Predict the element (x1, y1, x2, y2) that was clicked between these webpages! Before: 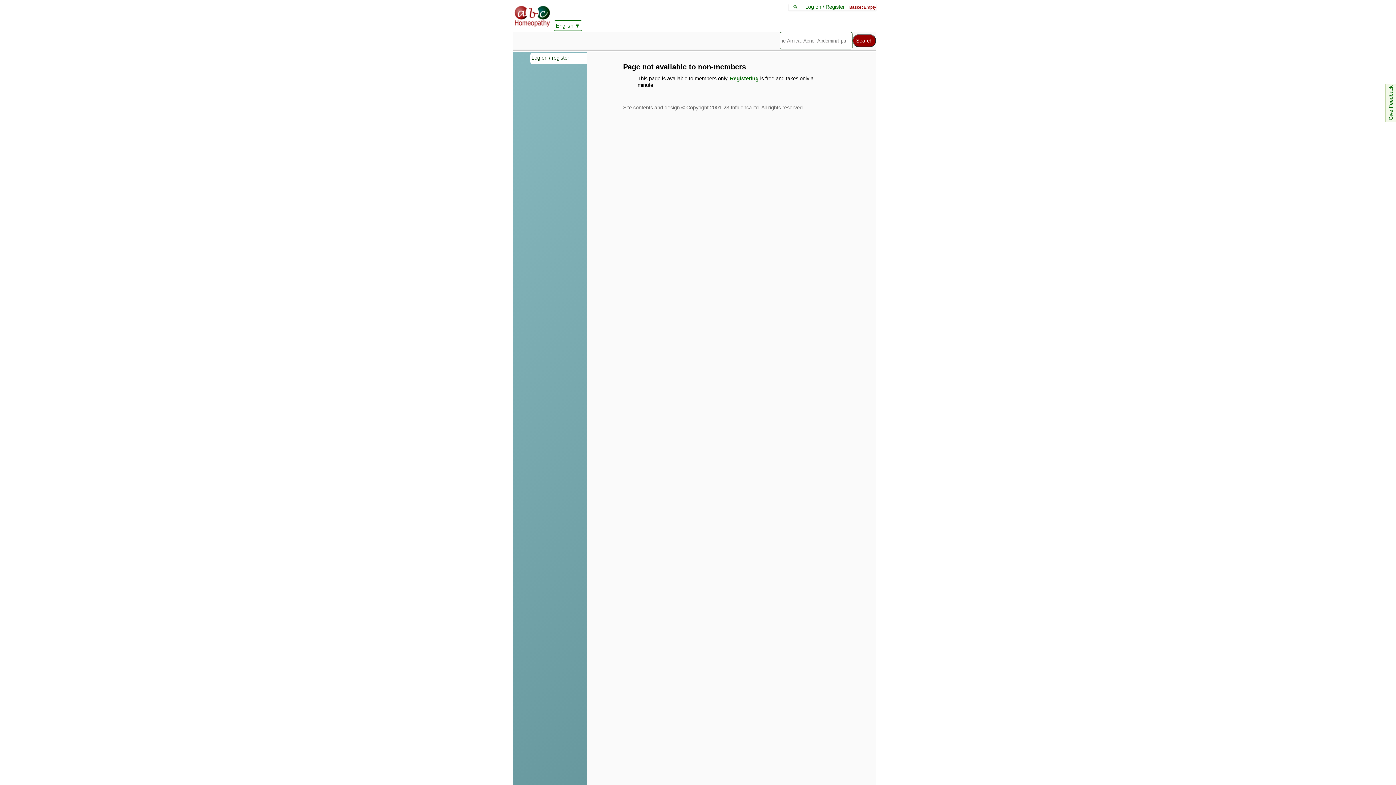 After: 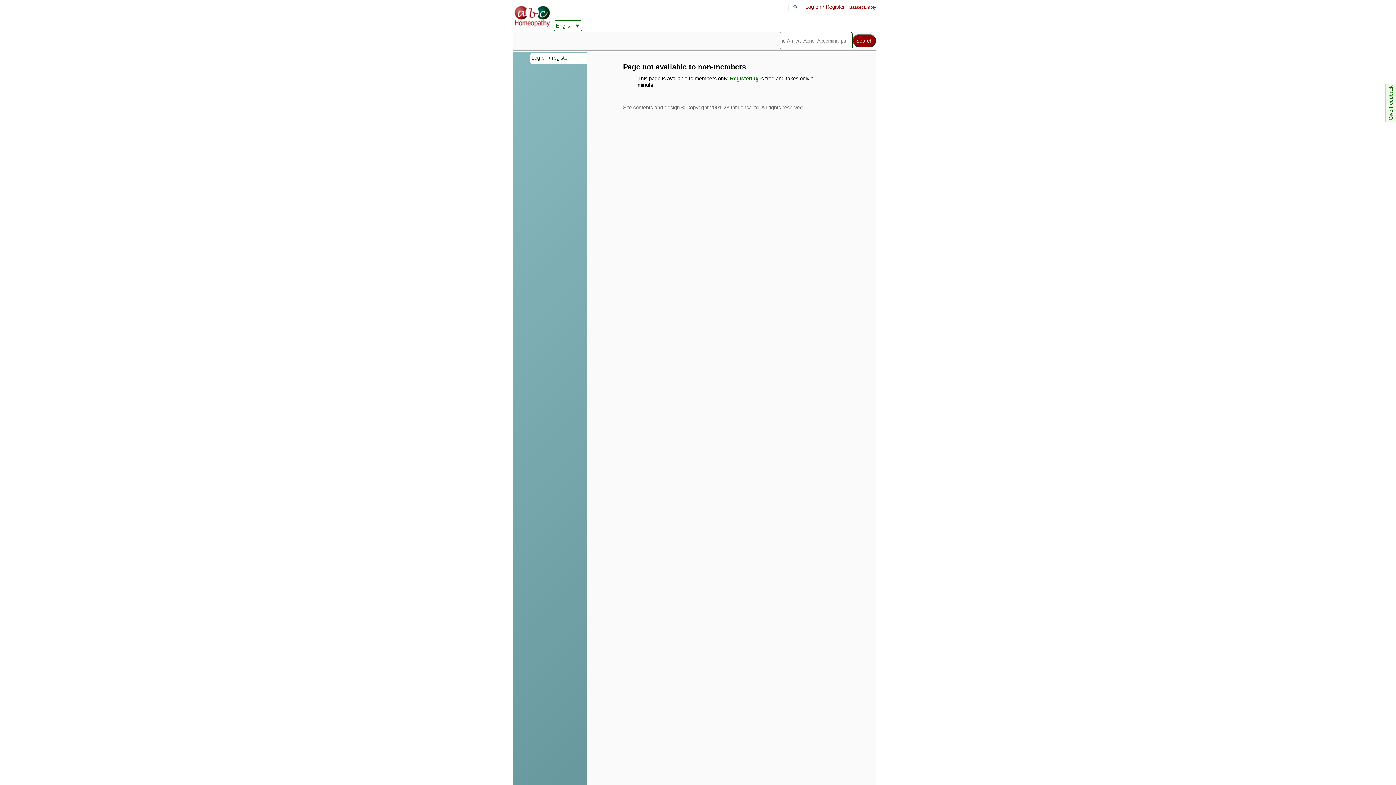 Action: label: Log on / Register bbox: (805, 4, 845, 9)